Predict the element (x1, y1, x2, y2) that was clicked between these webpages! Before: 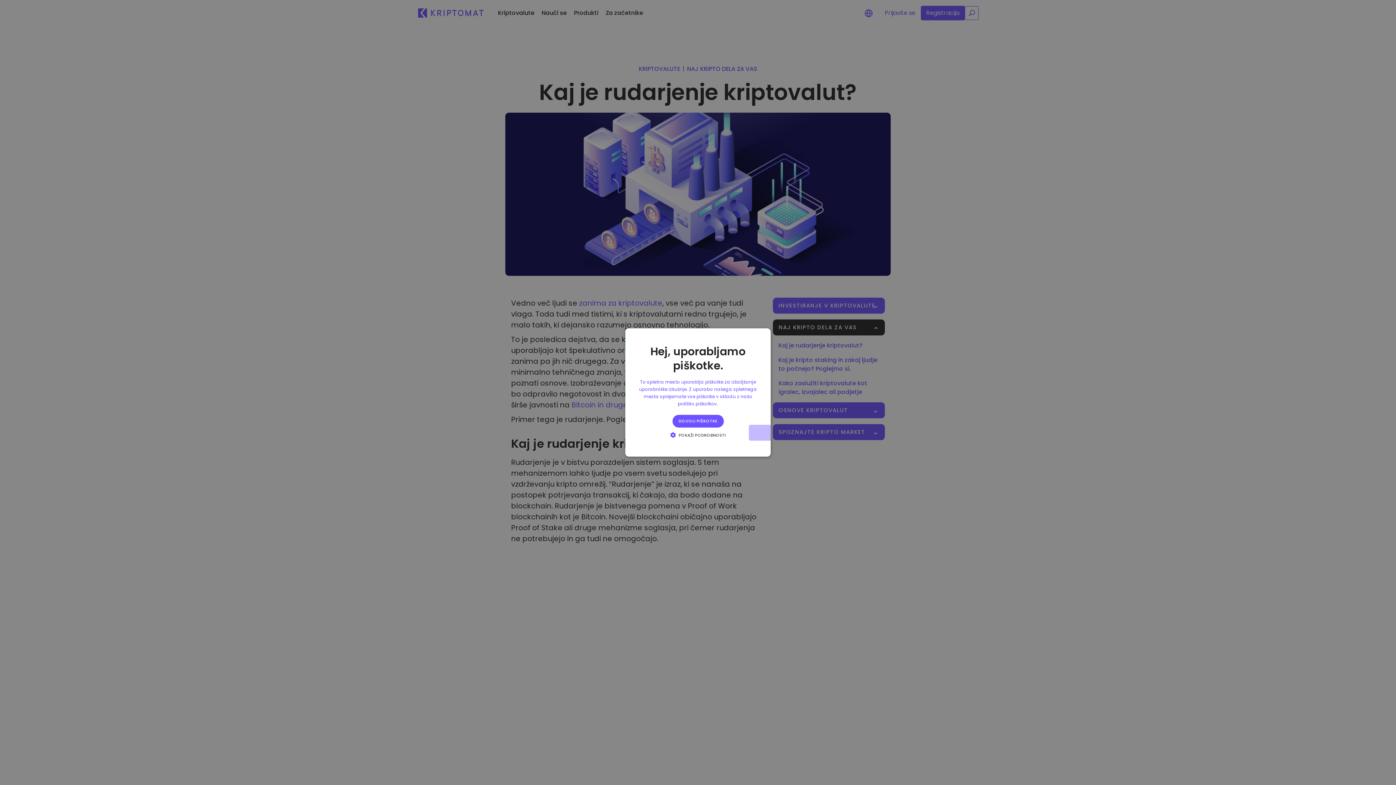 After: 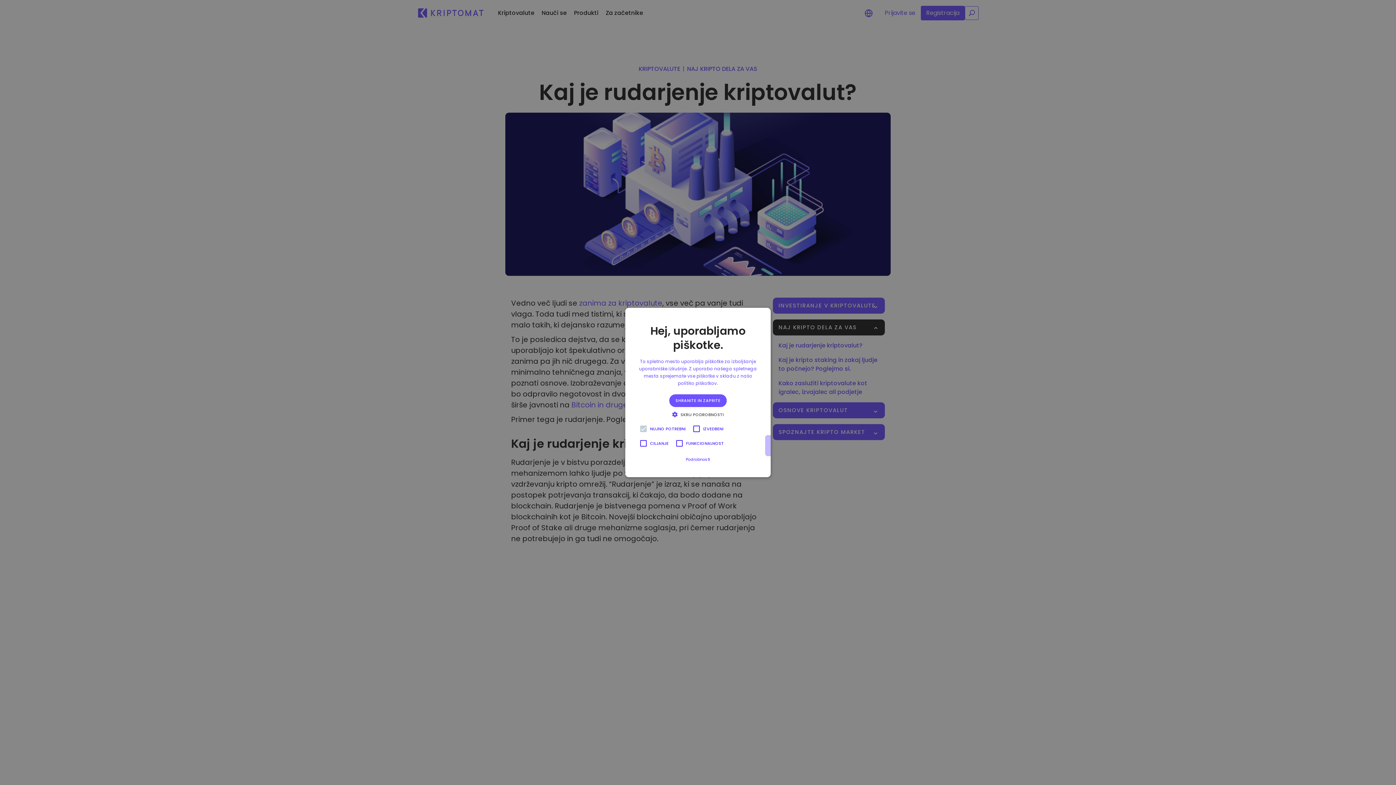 Action: bbox: (670, 431, 725, 438) label:  POKAŽI PODROBNOSTI